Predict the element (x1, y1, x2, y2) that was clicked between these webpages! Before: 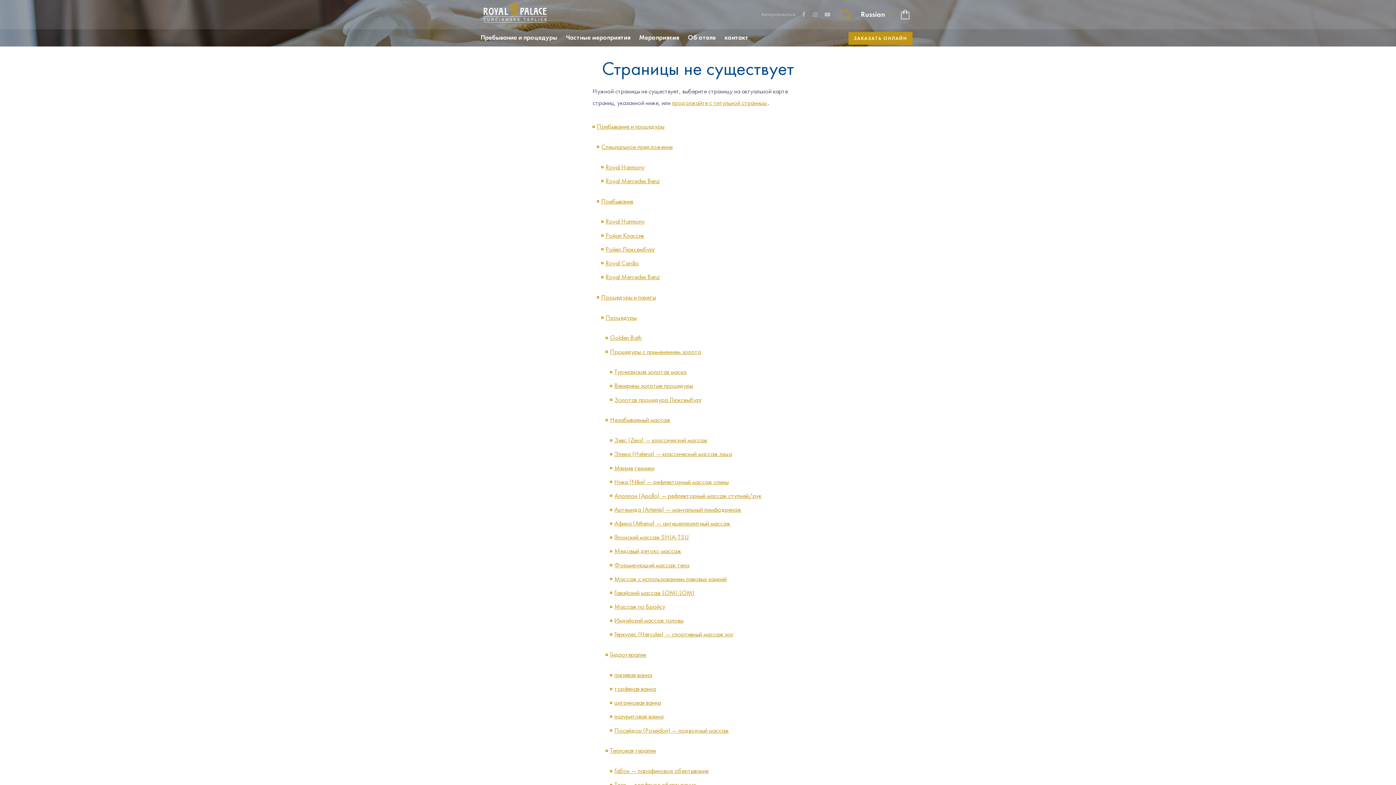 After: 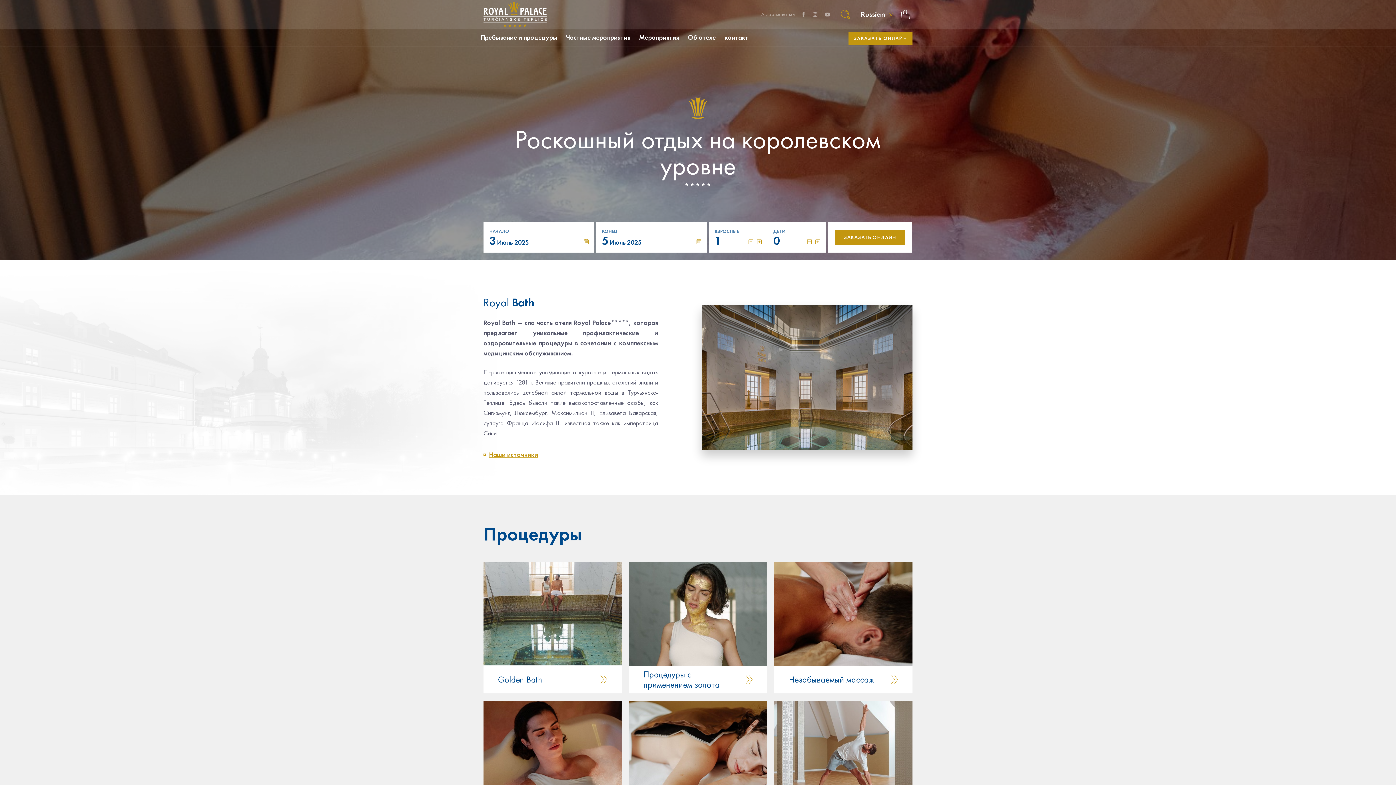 Action: bbox: (601, 293, 656, 301) label: Процедуры и пакеты